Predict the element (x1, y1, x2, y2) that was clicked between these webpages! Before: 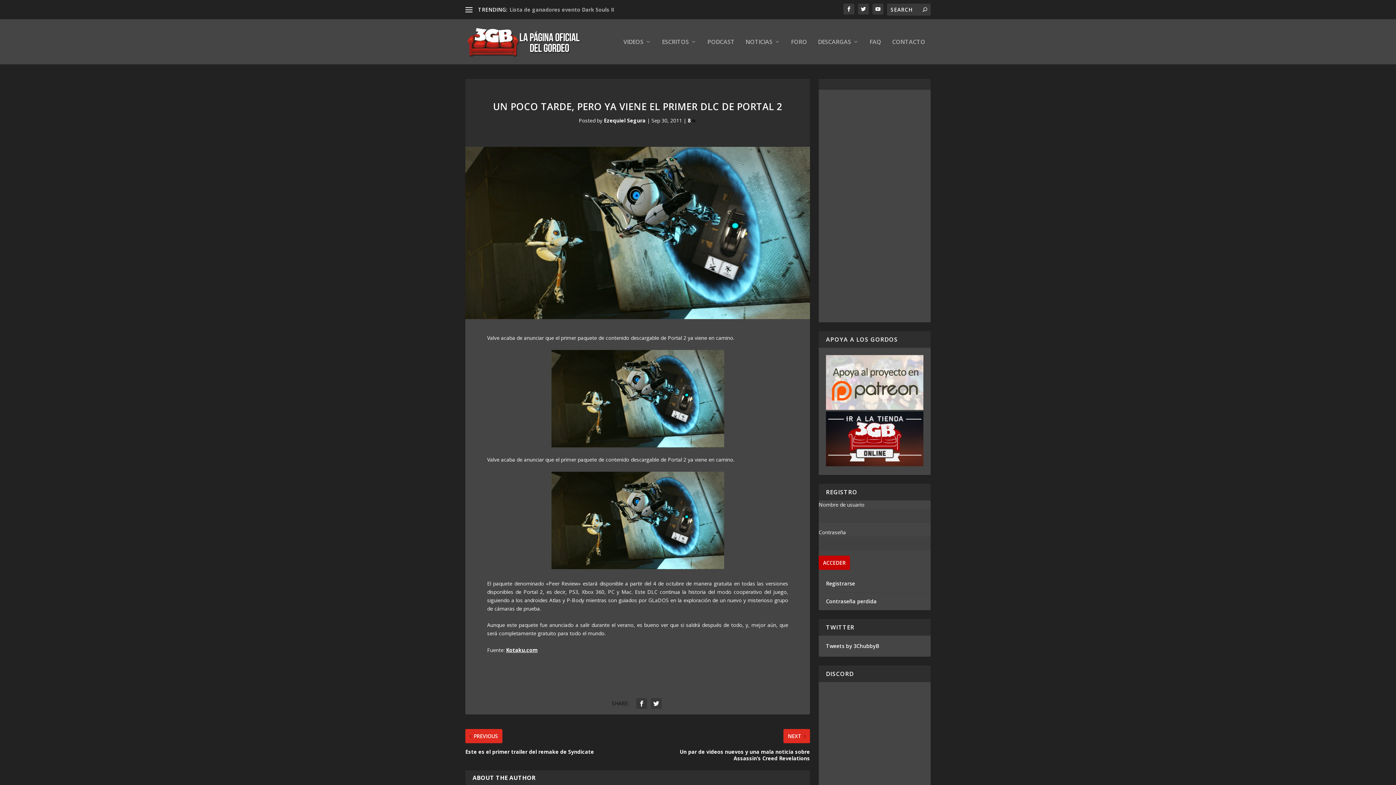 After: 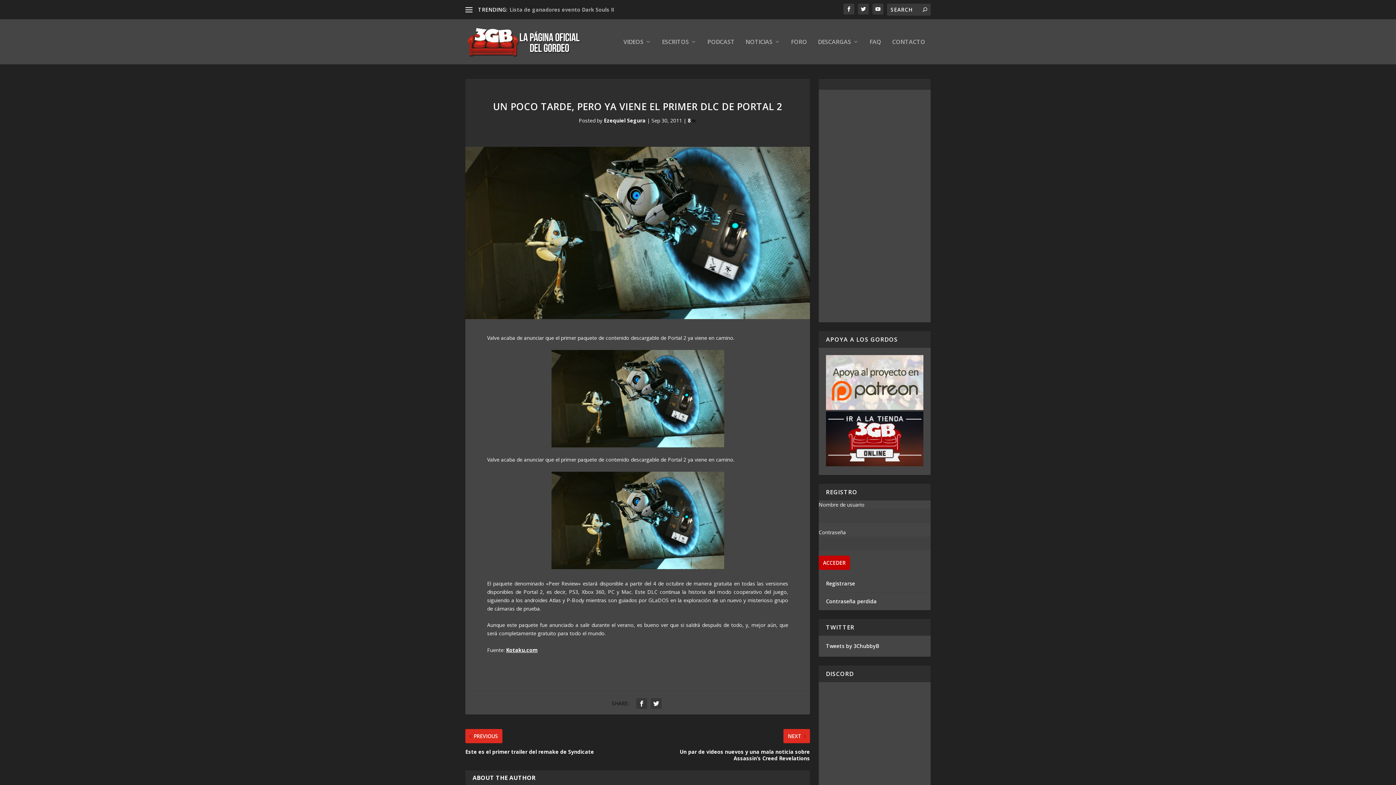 Action: bbox: (487, 350, 788, 447)